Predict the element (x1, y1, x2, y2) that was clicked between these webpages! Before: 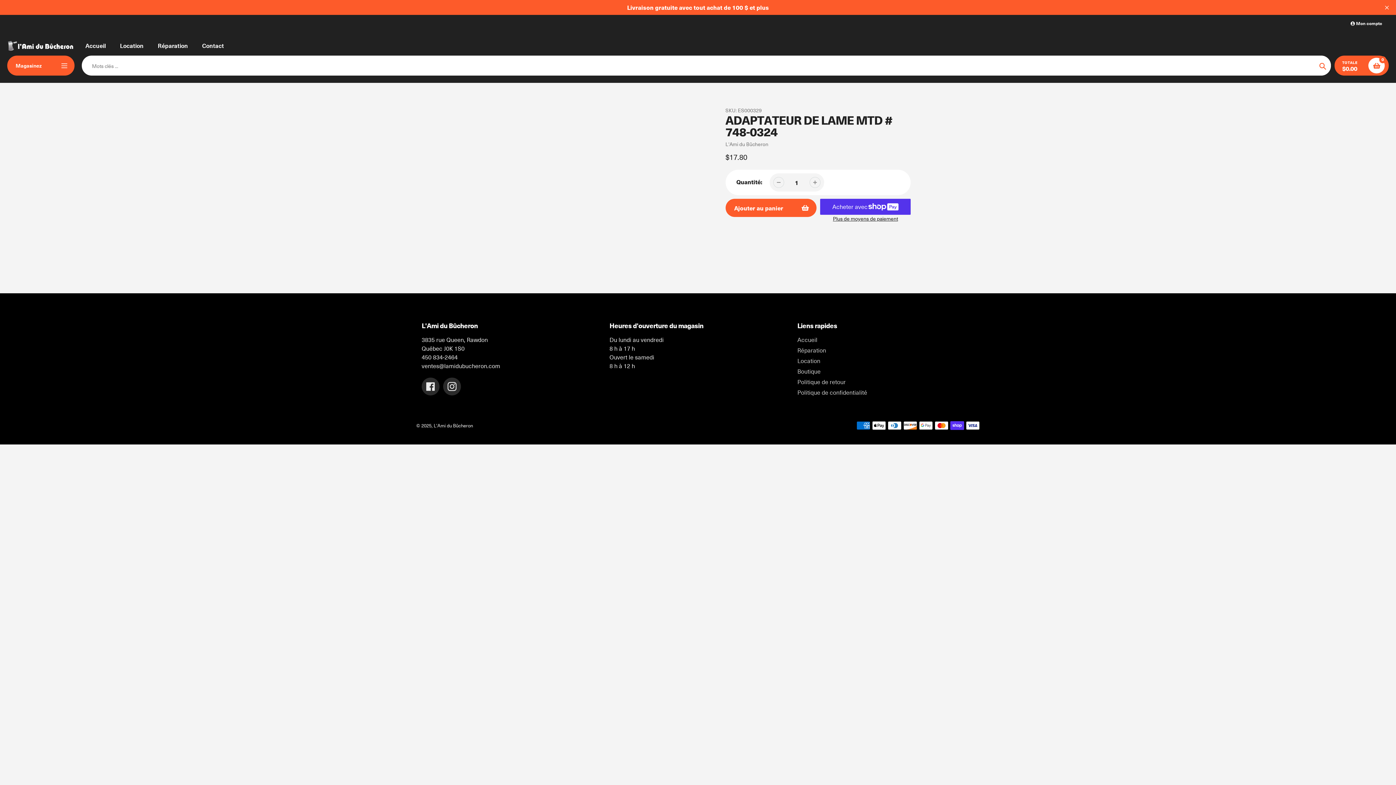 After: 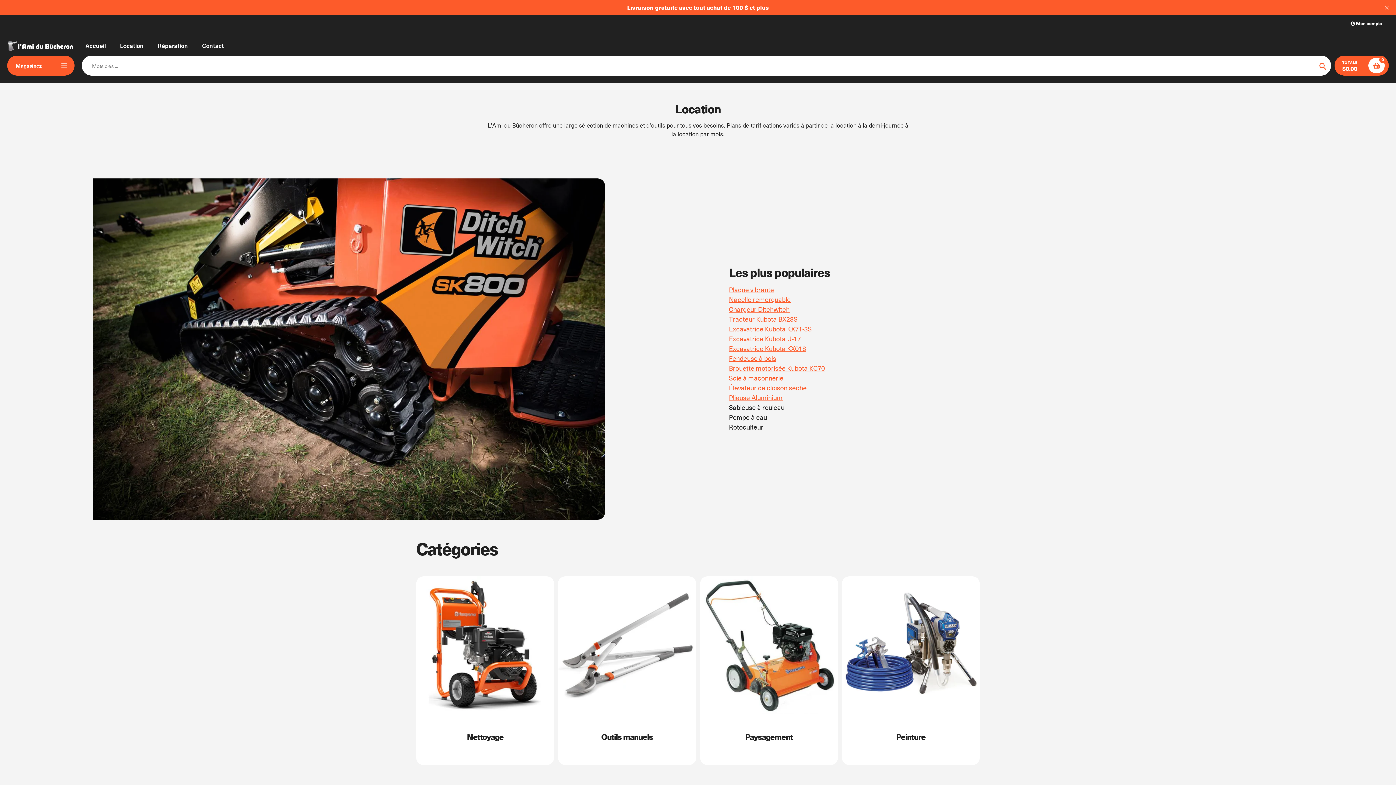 Action: bbox: (797, 356, 820, 364) label: Location